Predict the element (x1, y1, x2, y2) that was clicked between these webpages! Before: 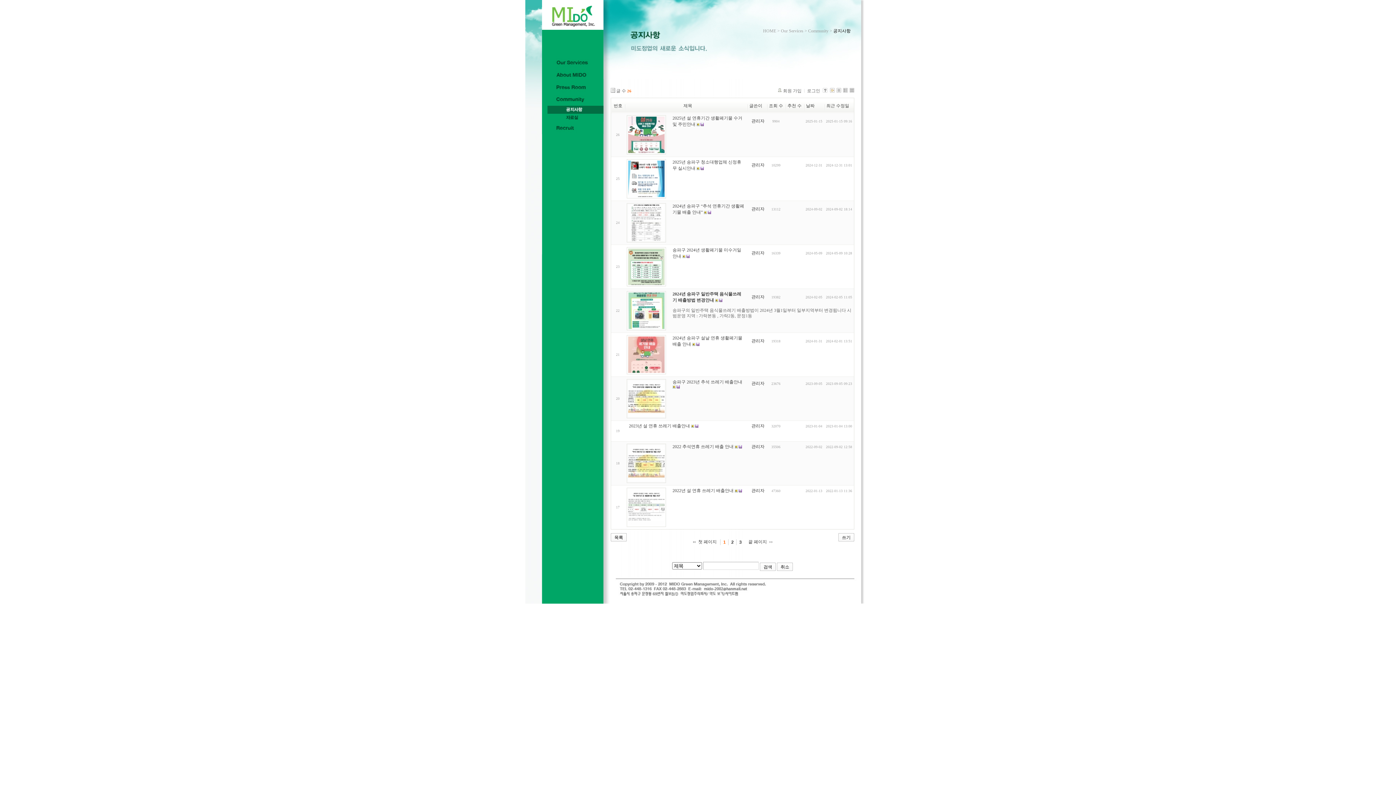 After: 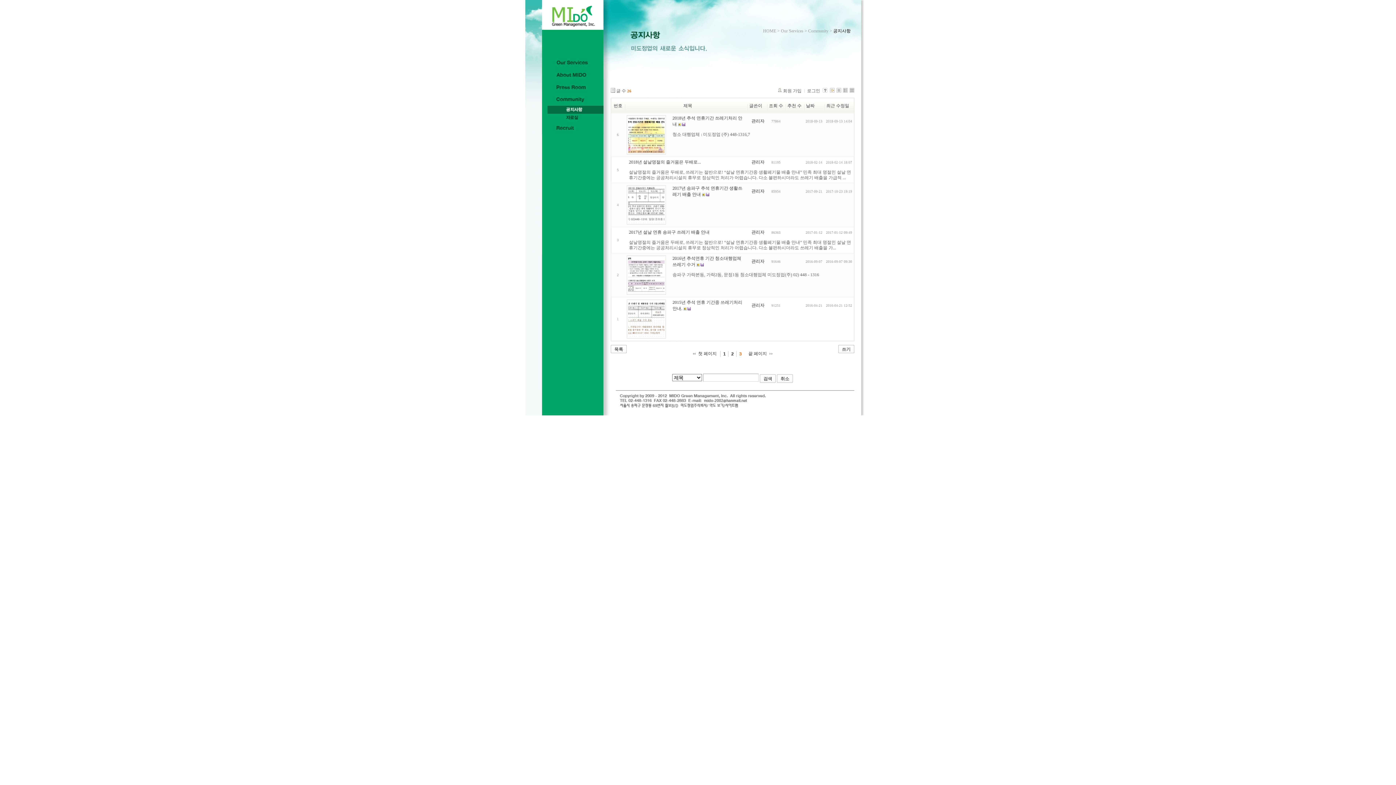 Action: bbox: (736, 539, 746, 545) label: 3